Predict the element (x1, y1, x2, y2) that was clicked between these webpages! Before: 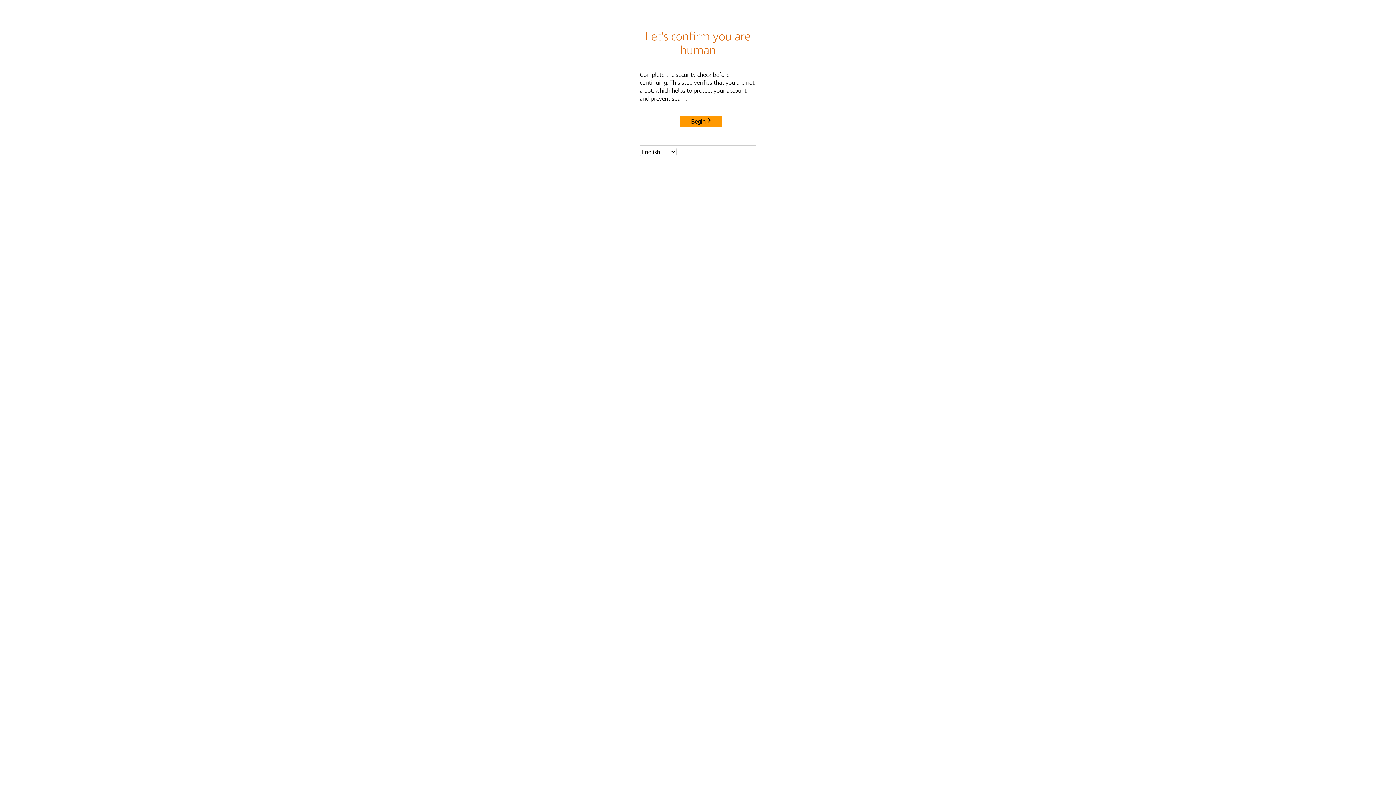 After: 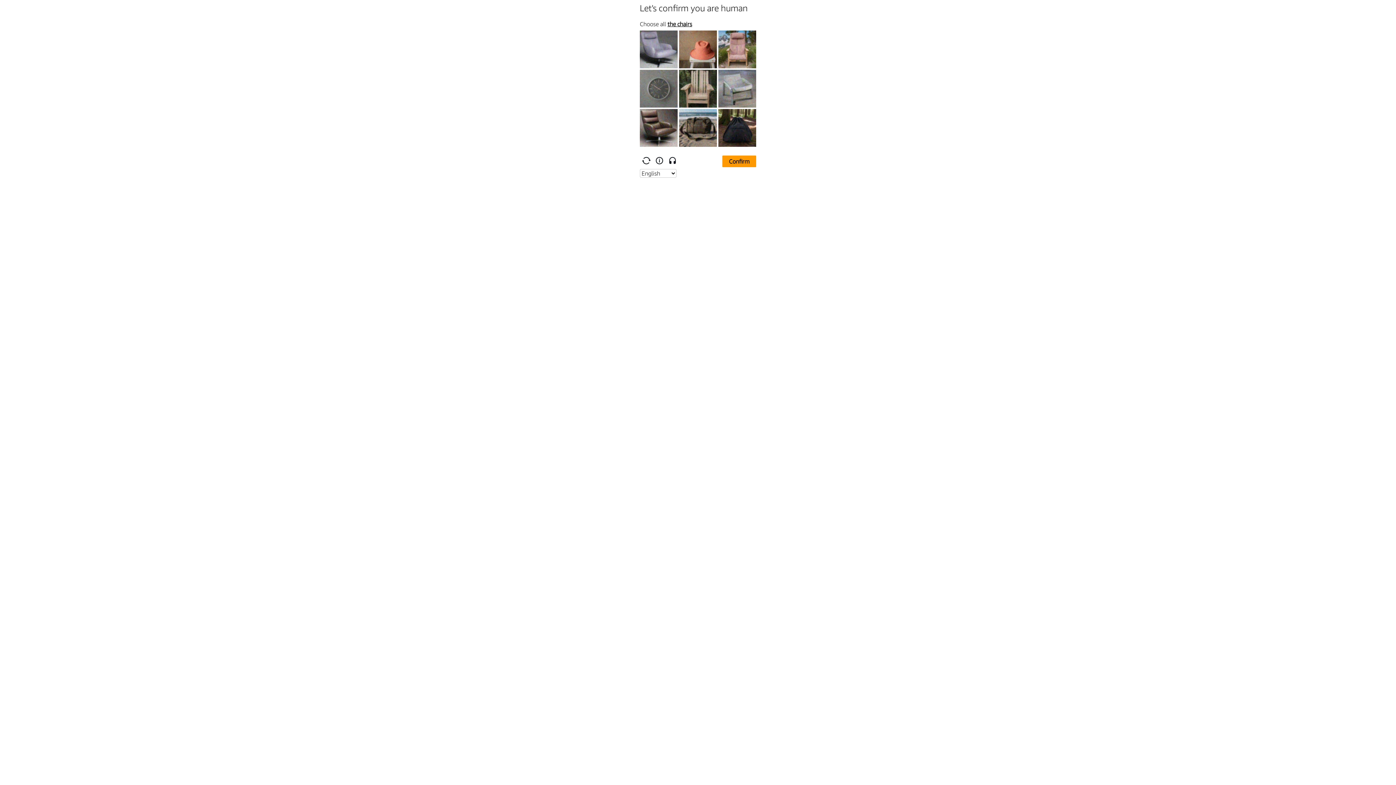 Action: bbox: (680, 115, 722, 127) label: Begin